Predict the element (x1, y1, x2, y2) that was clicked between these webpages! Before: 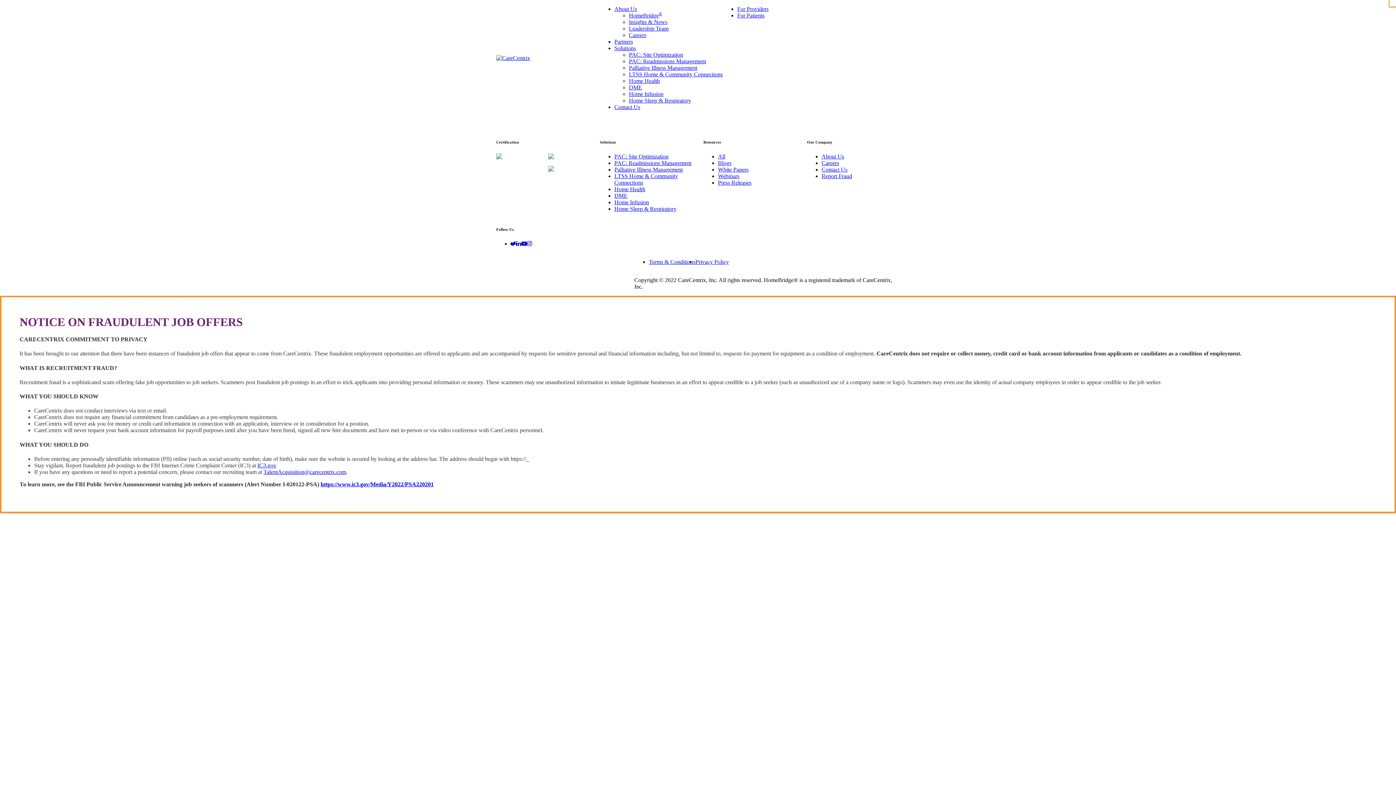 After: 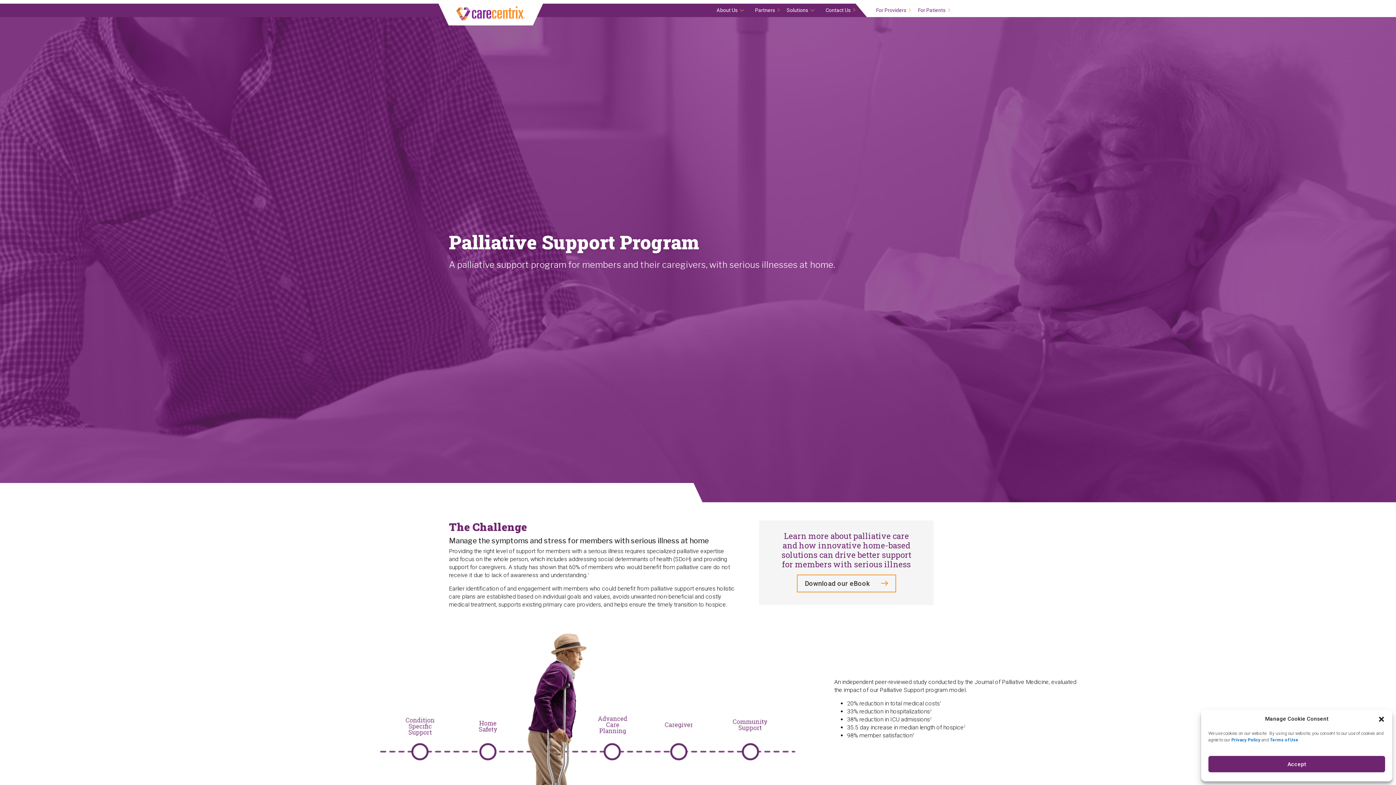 Action: bbox: (614, 166, 682, 172) label: Palliative Illness Management